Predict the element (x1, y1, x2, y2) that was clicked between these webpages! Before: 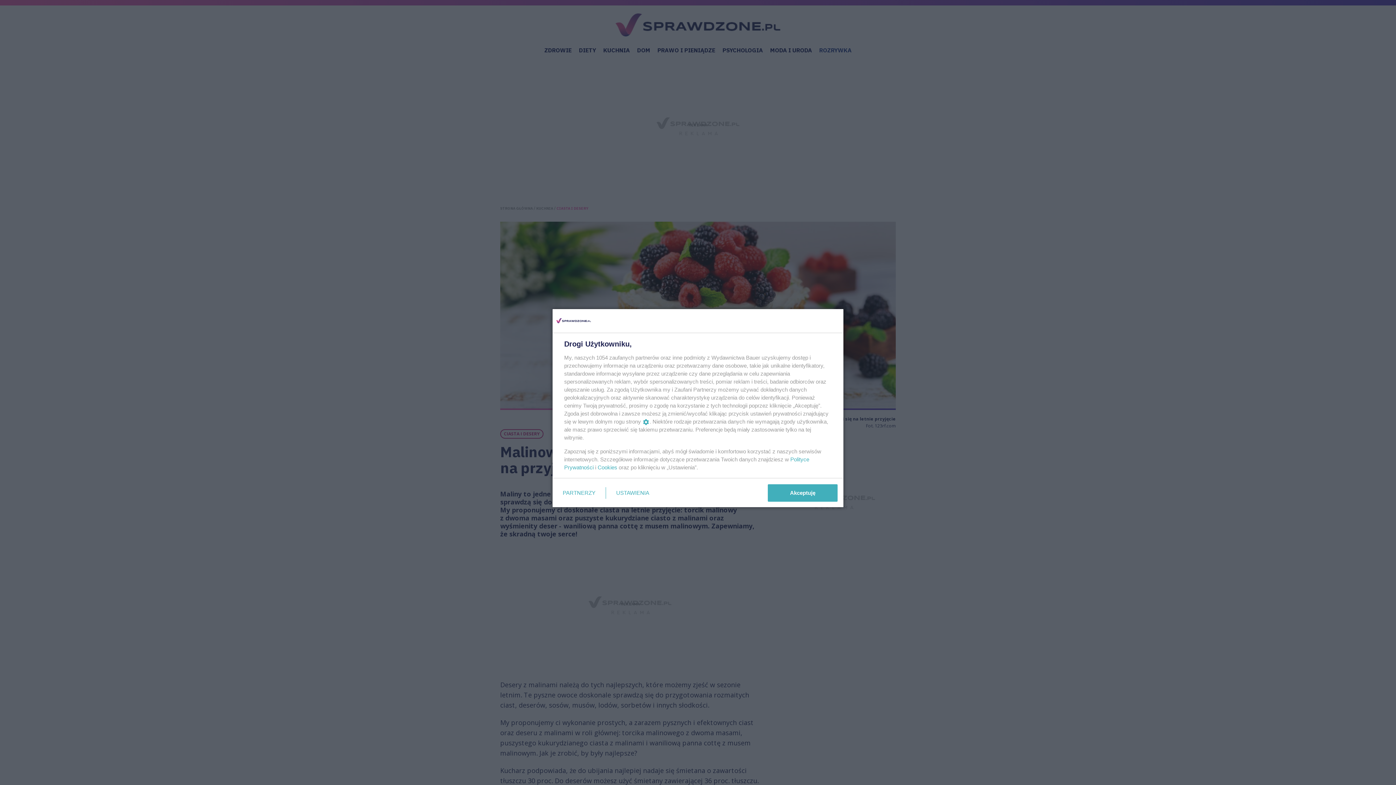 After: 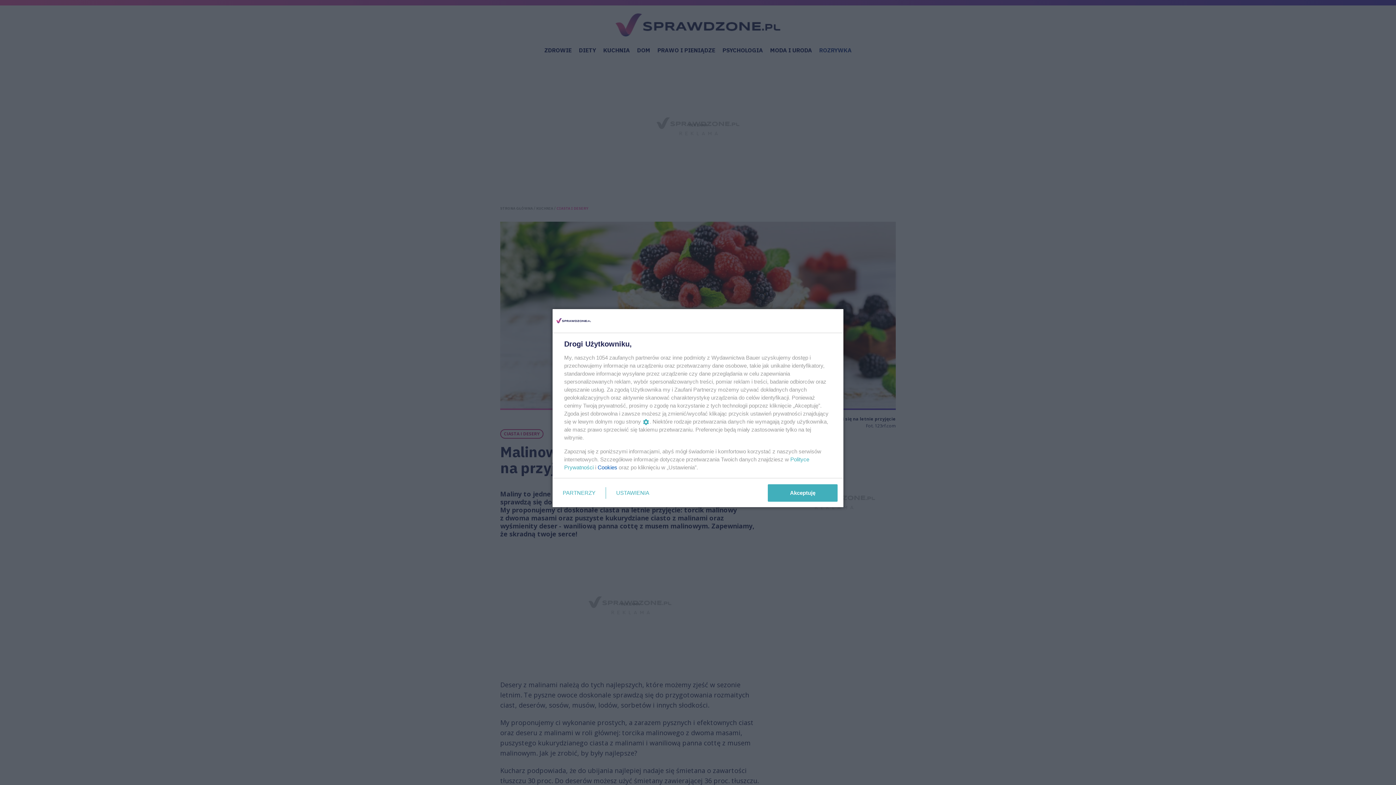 Action: label: Cookies bbox: (597, 464, 617, 470)